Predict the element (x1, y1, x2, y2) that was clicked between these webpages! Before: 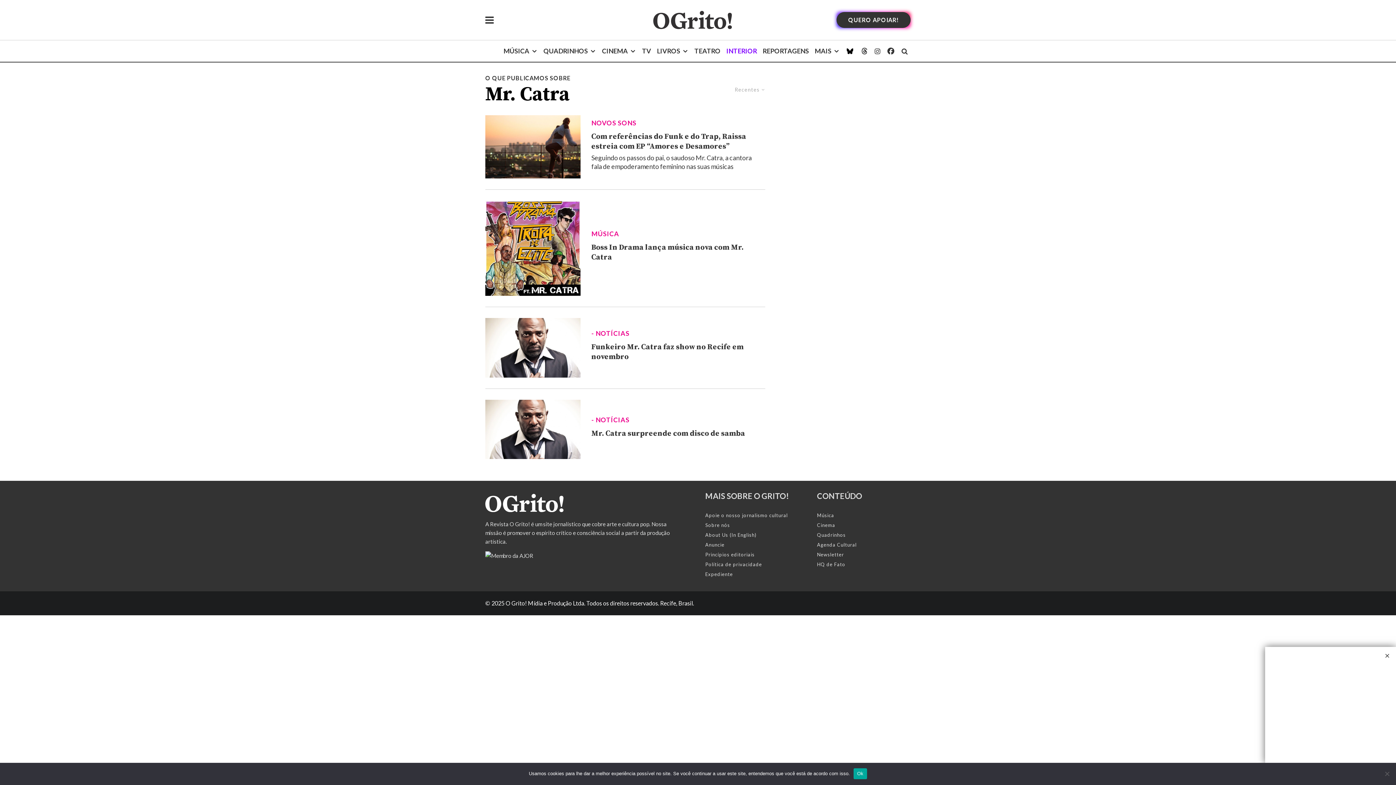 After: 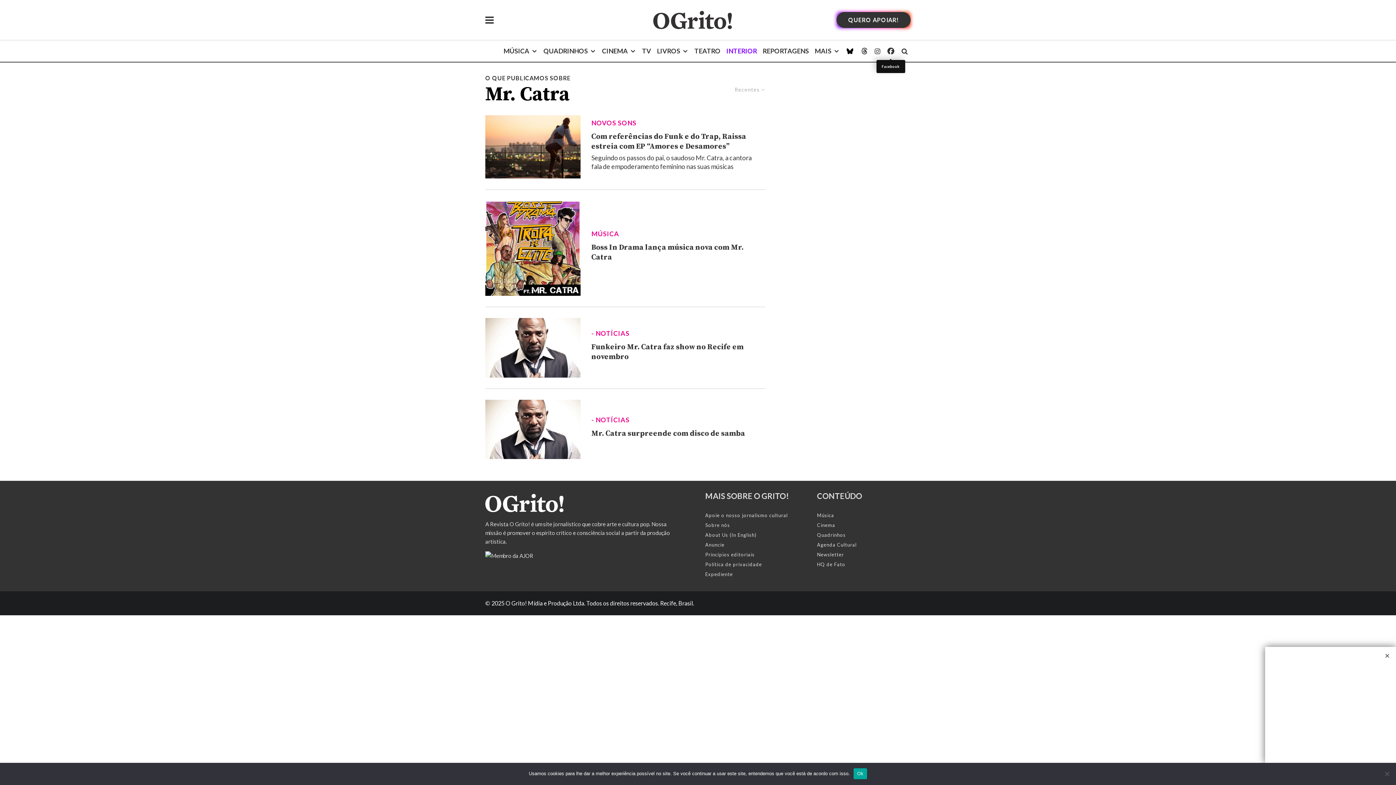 Action: label: Facebook bbox: (883, 40, 898, 61)